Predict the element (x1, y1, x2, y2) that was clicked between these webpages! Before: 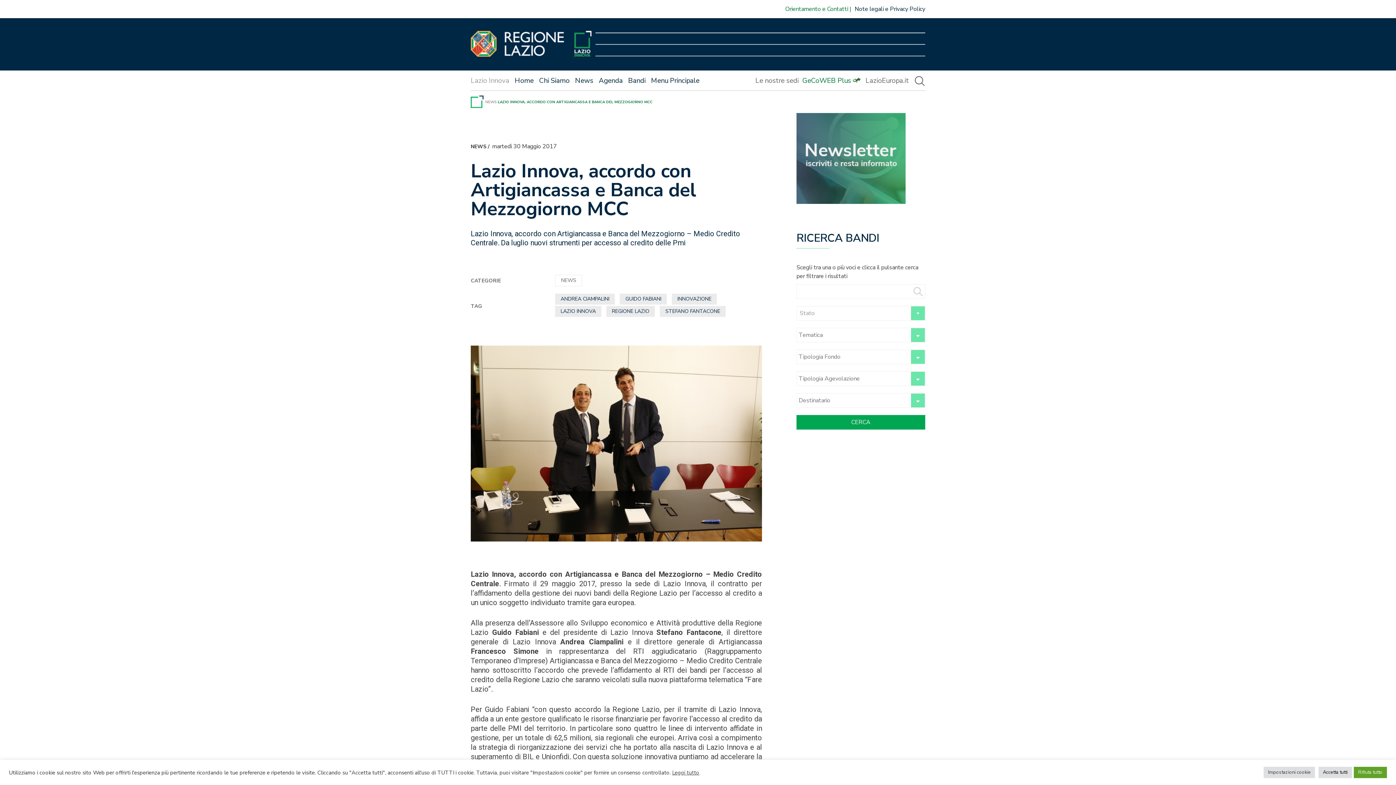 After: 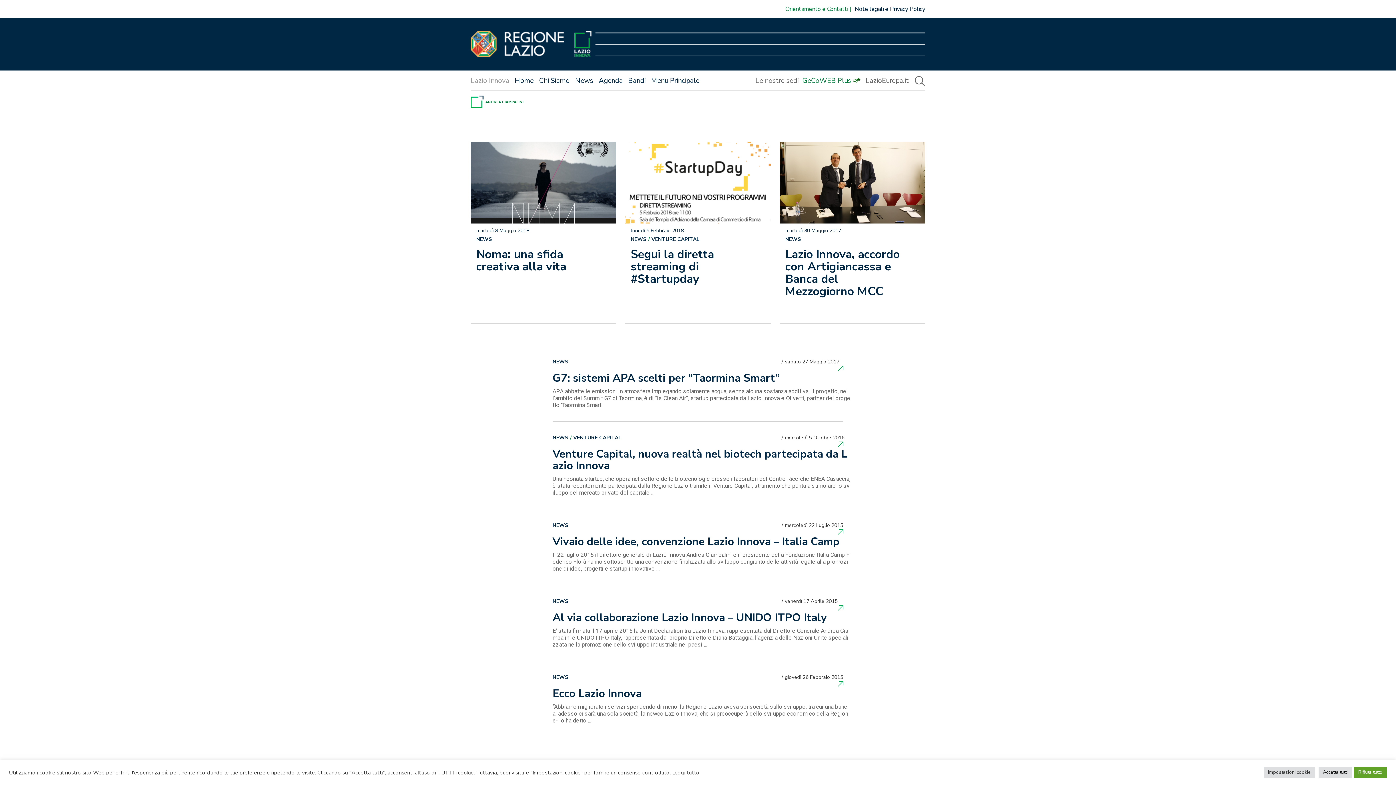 Action: bbox: (555, 293, 615, 304) label: ANDREA CIAMPALINI